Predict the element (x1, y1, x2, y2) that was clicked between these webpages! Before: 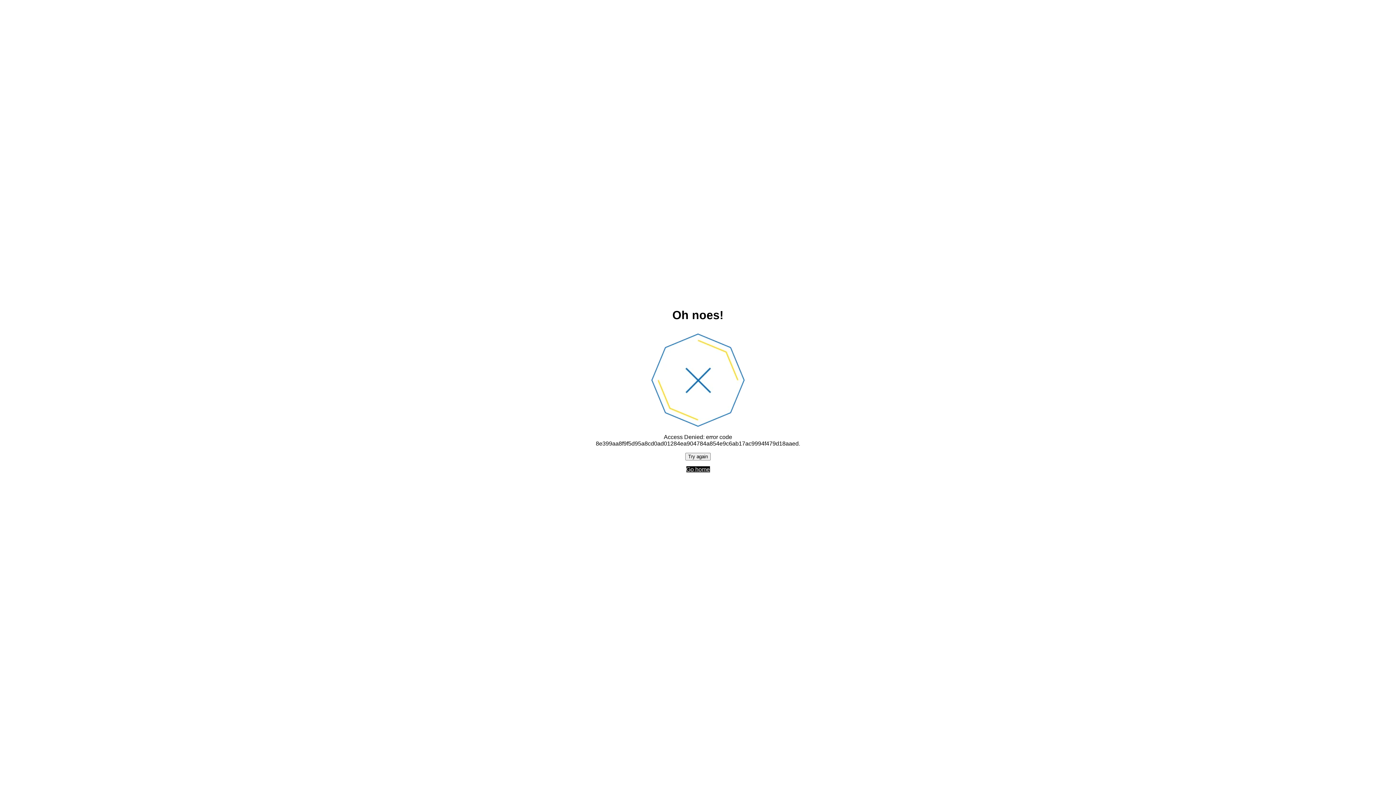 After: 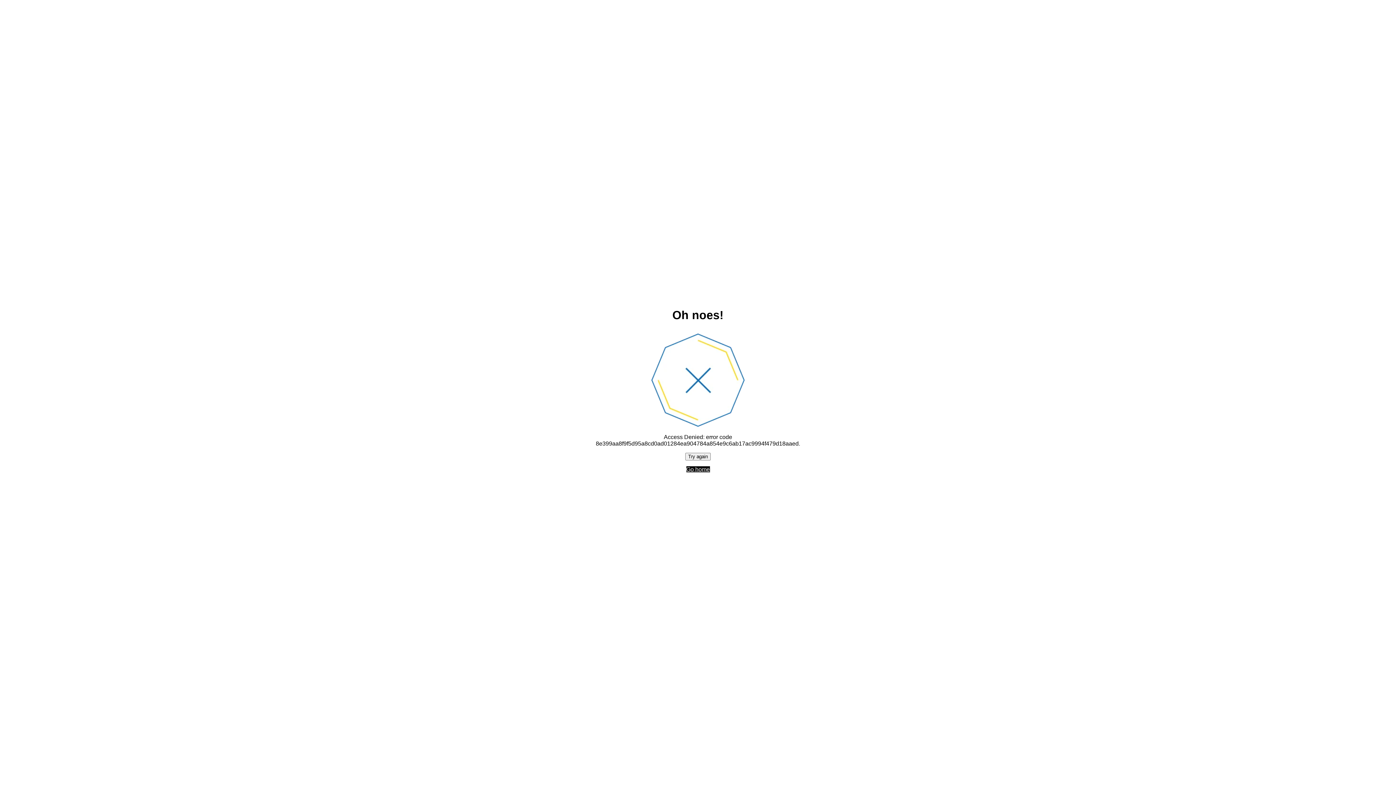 Action: label: Go home bbox: (686, 466, 710, 472)